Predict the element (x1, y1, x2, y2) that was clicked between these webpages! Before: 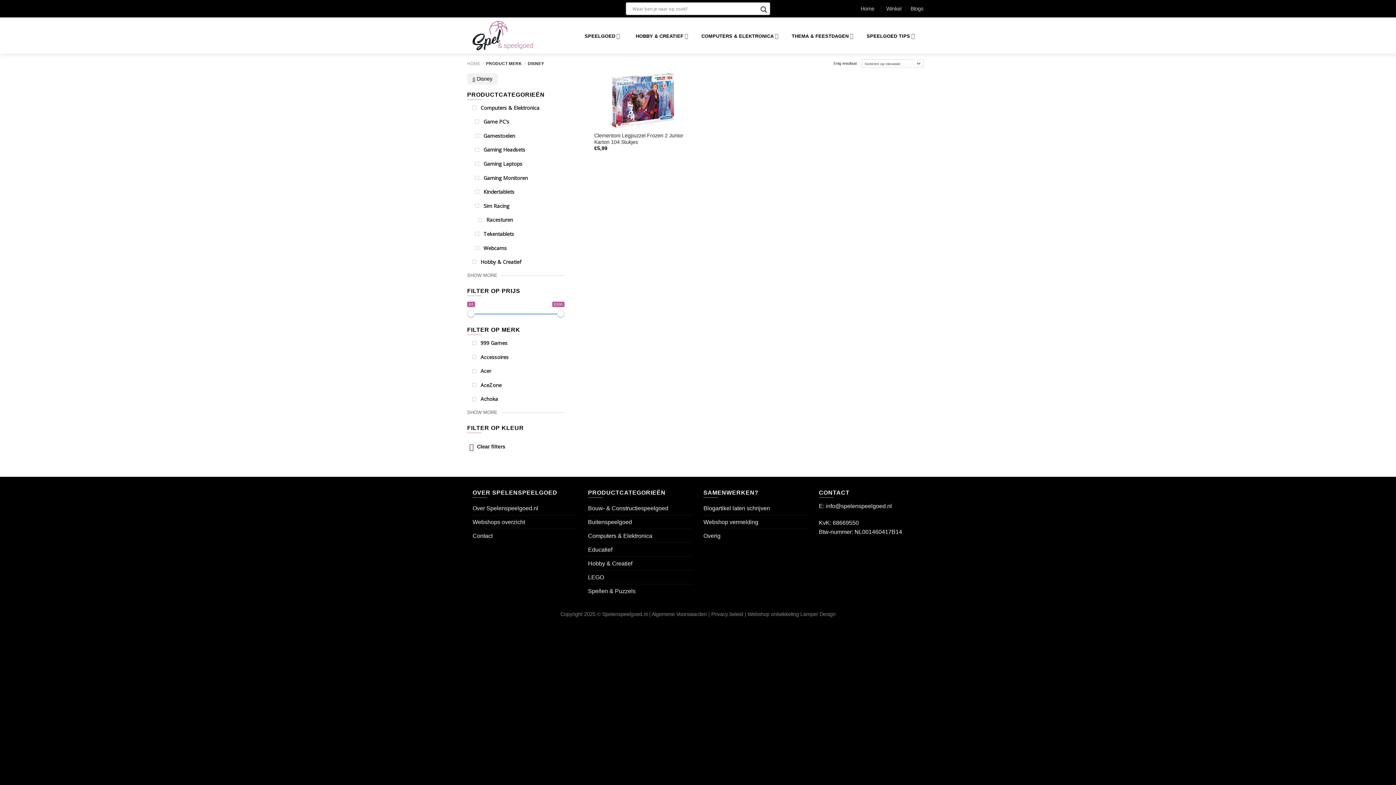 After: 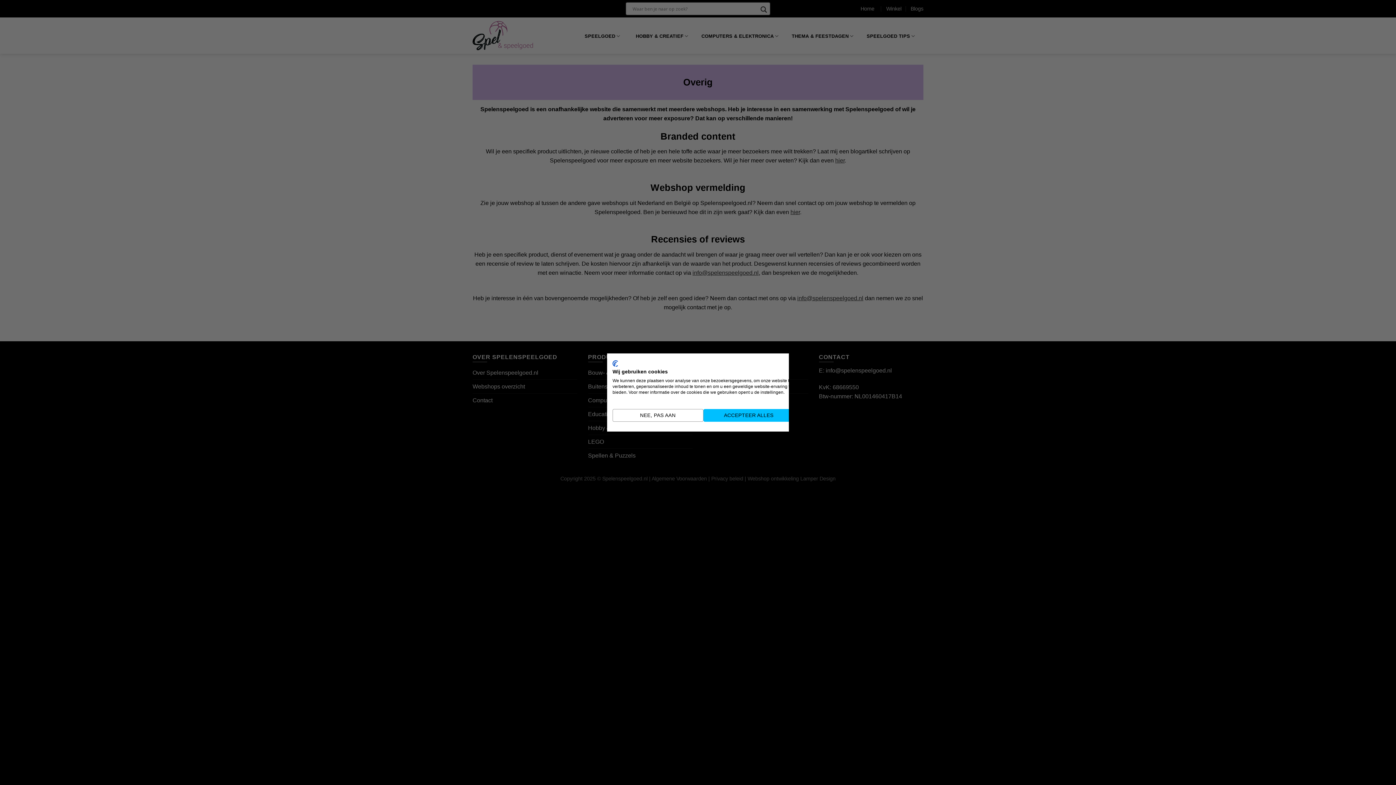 Action: bbox: (703, 529, 720, 543) label: Overig